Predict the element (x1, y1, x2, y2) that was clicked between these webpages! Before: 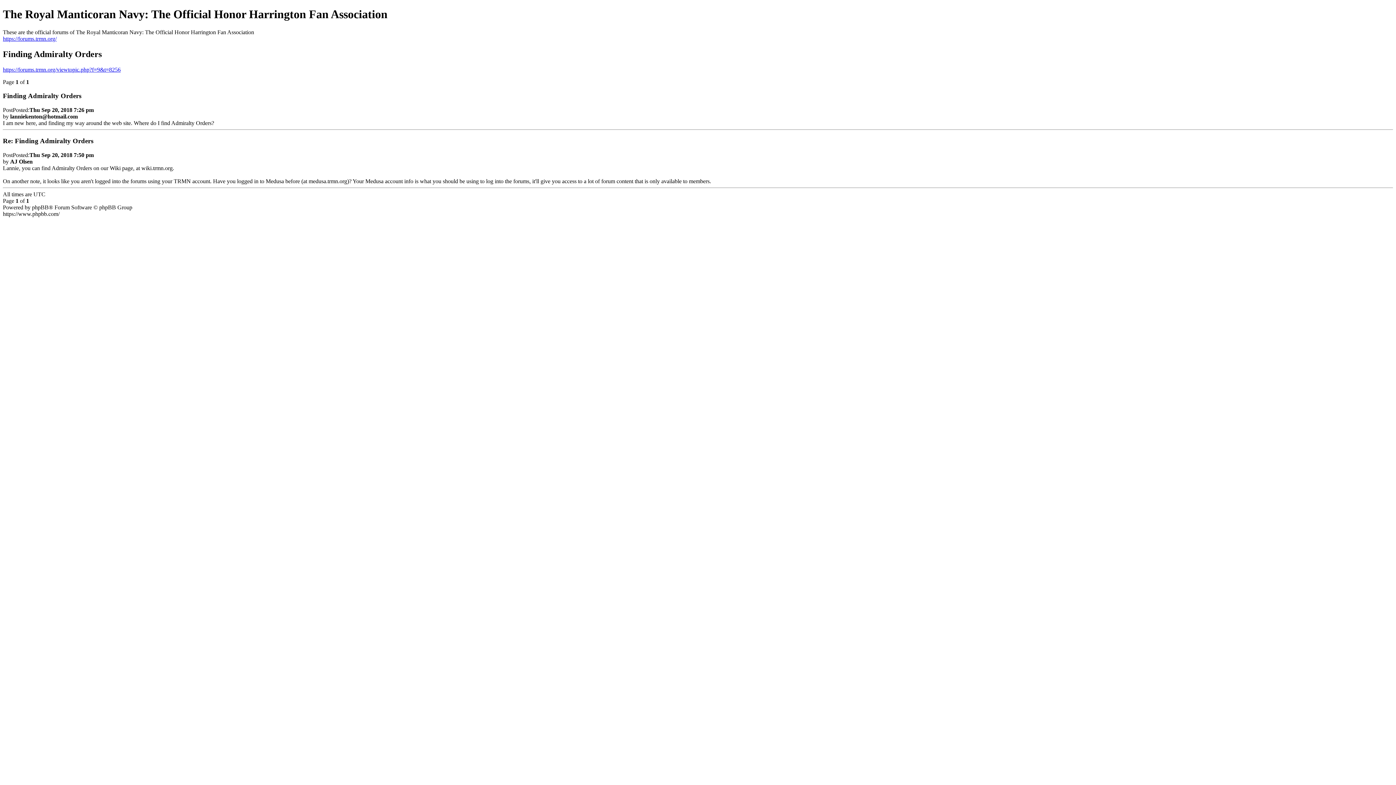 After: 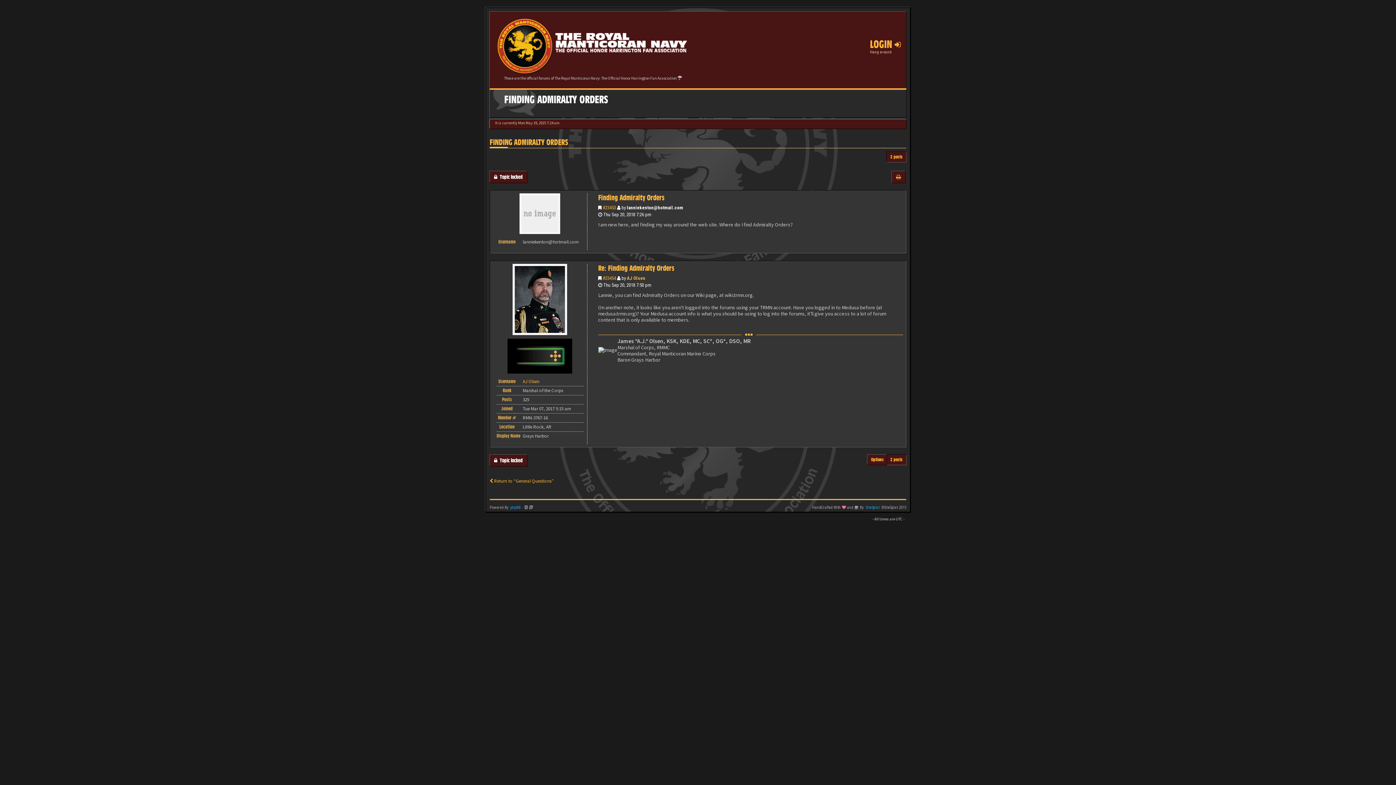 Action: bbox: (2, 66, 120, 72) label: https://forums.trmn.org/viewtopic.php?f=9&t=8256